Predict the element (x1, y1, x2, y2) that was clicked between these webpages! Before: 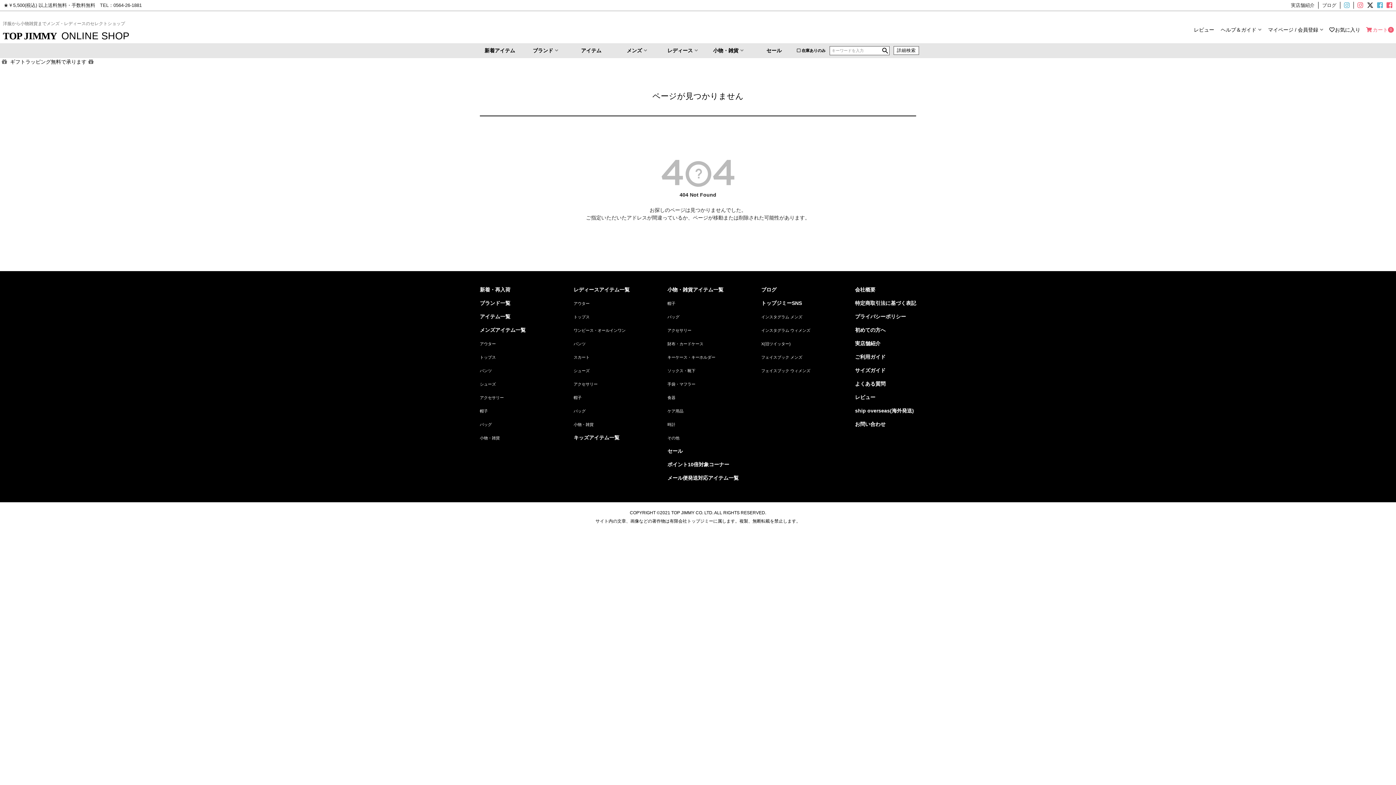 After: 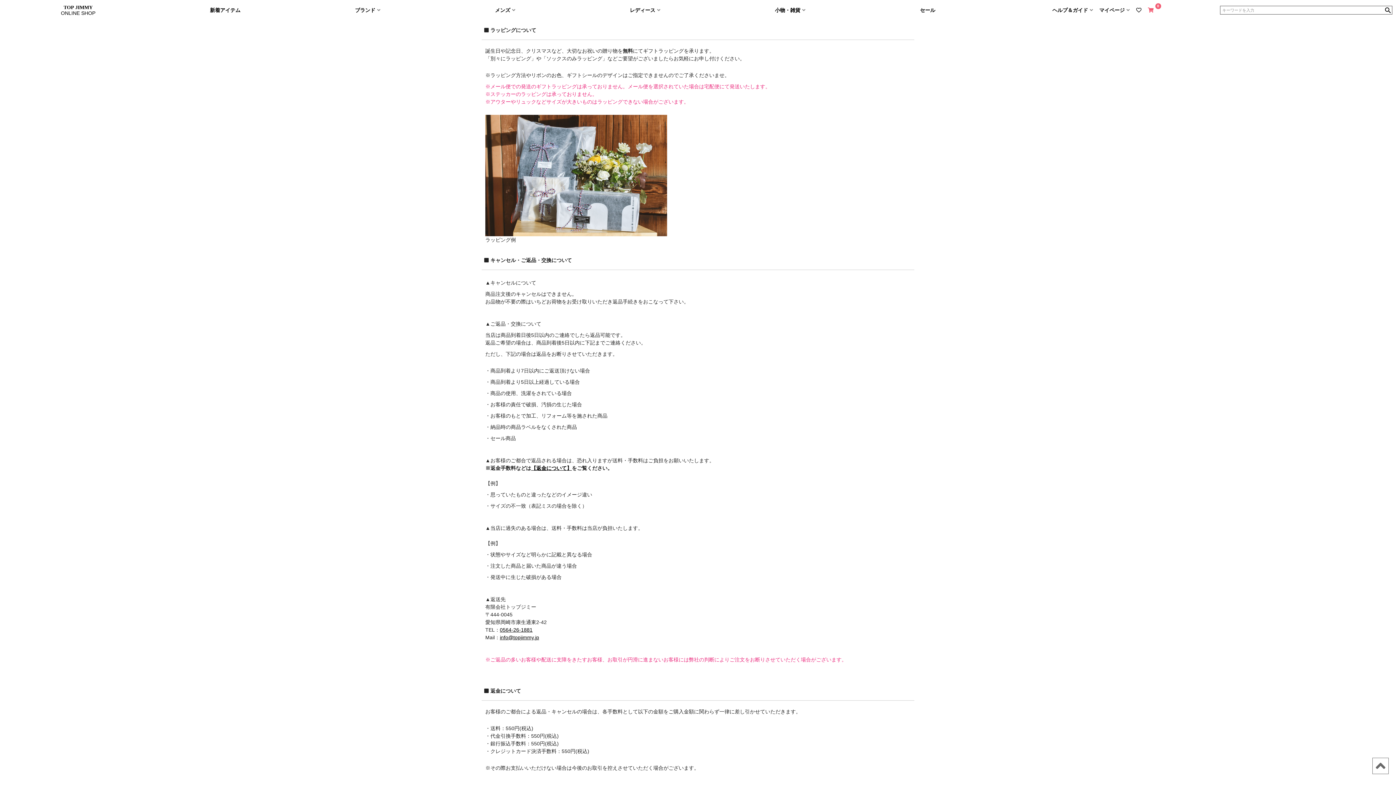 Action: label:  ギフトラッピング無料で承ります bbox: (0, 58, 102, 64)